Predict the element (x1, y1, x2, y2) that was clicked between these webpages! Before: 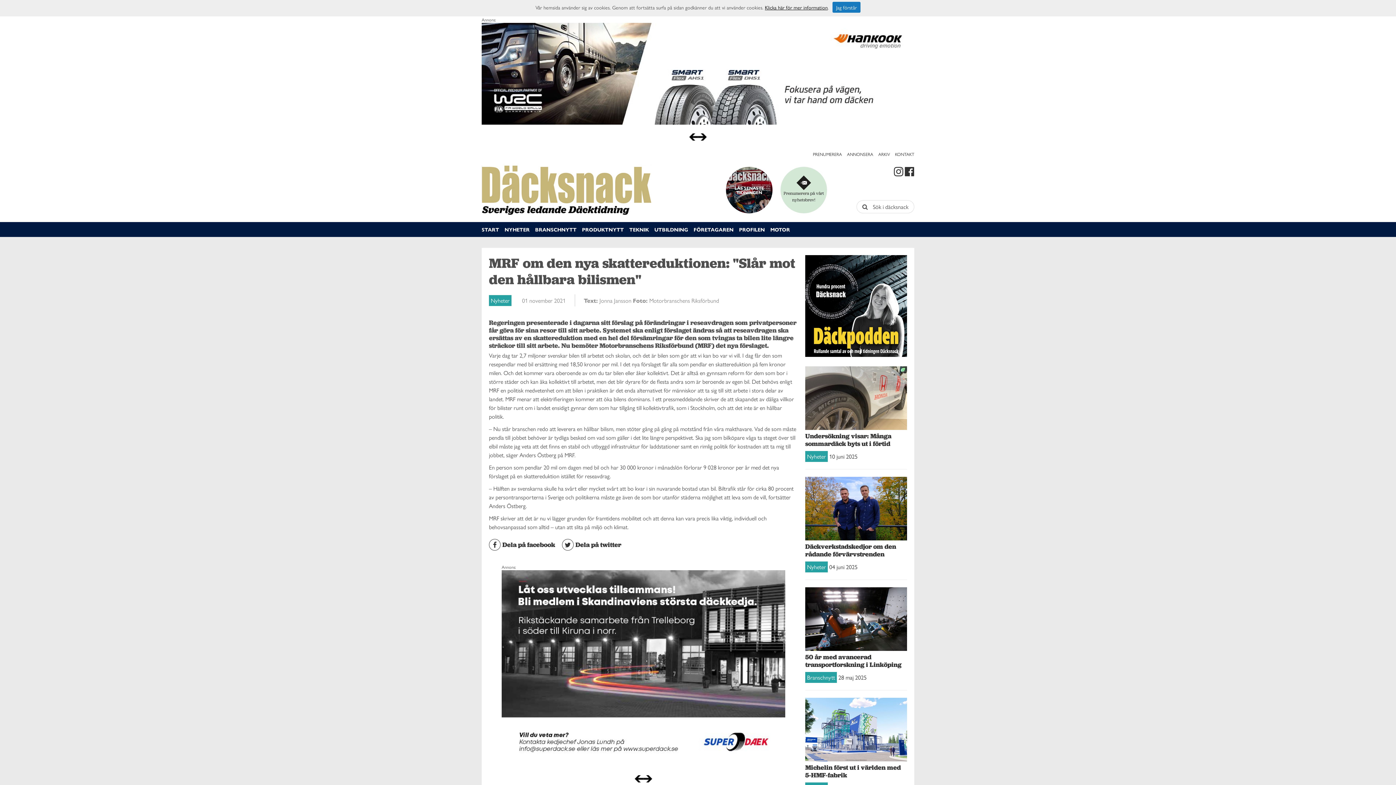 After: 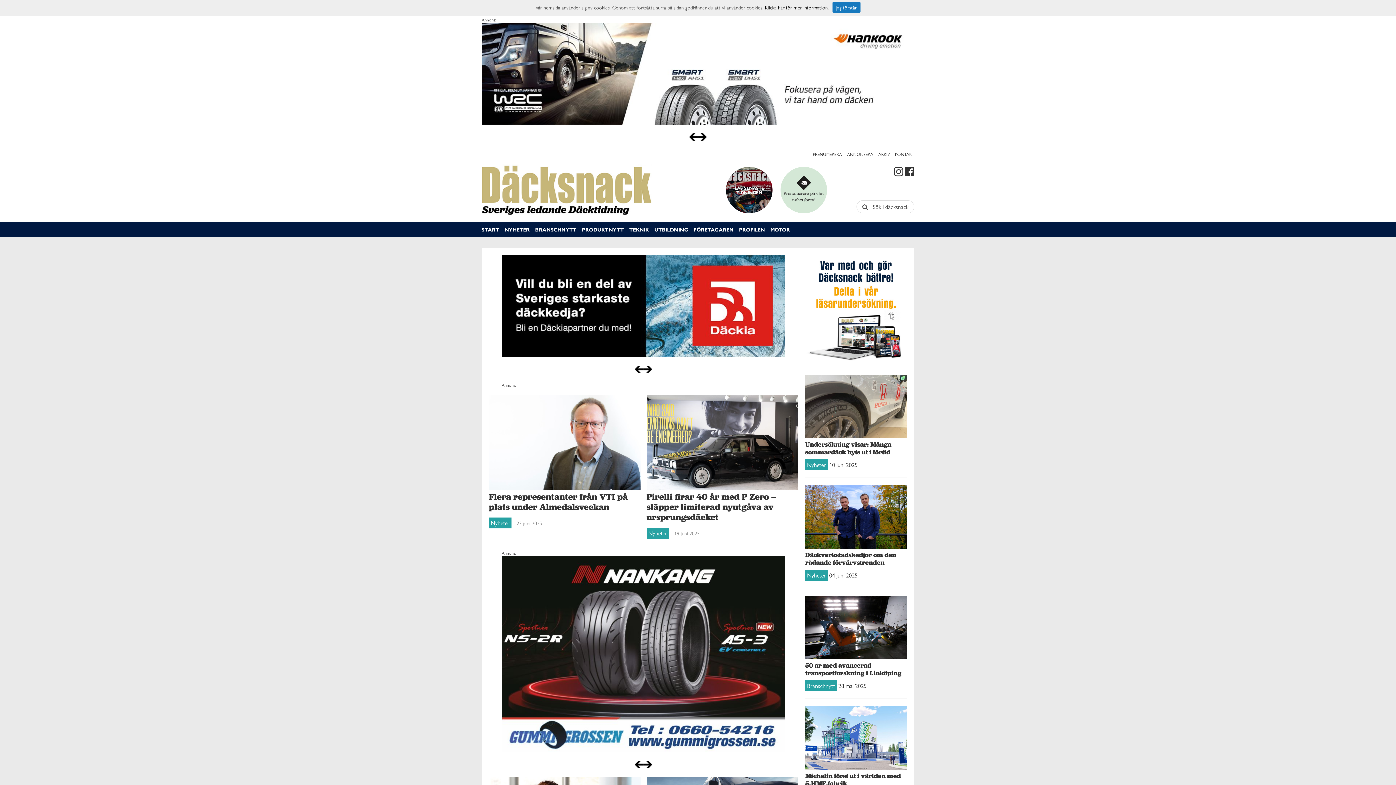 Action: bbox: (504, 222, 533, 237) label: NYHETER